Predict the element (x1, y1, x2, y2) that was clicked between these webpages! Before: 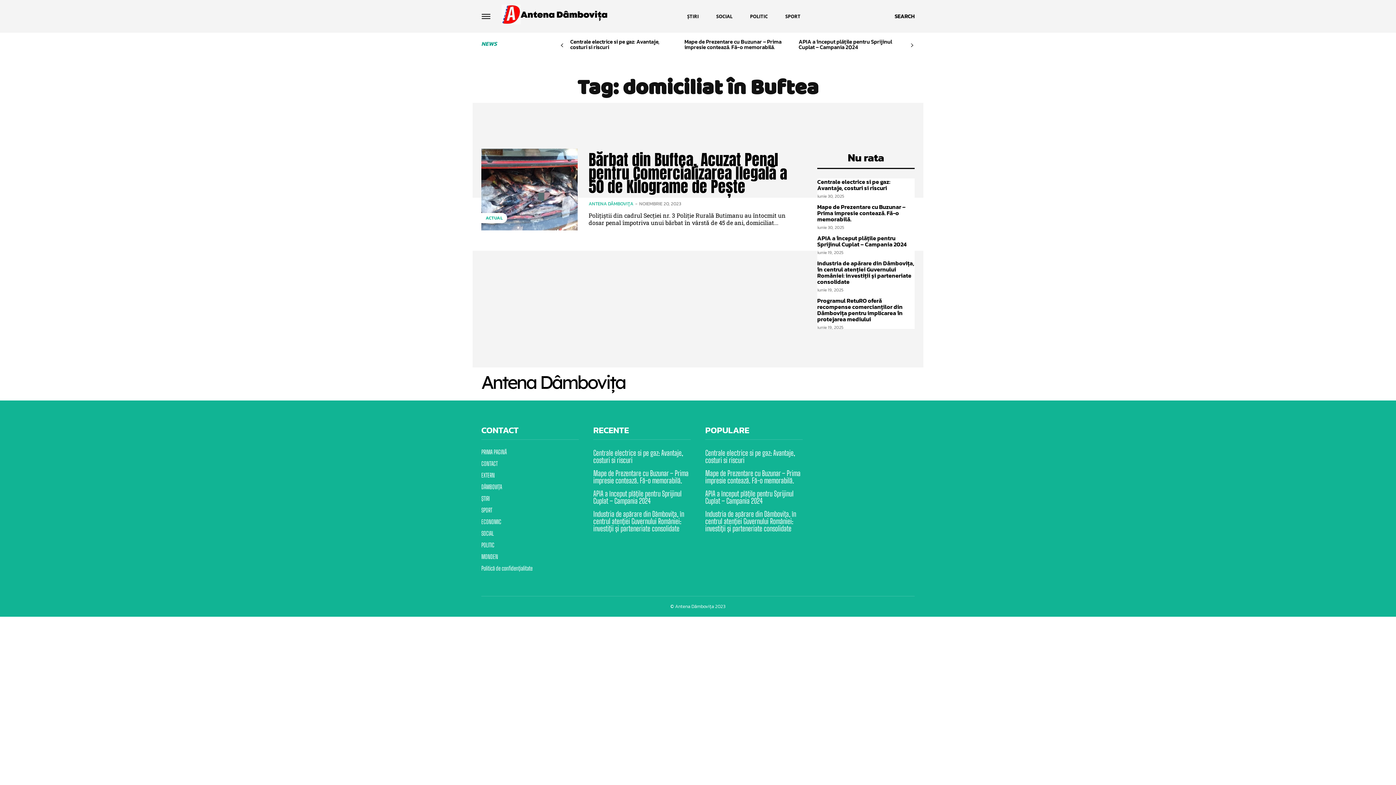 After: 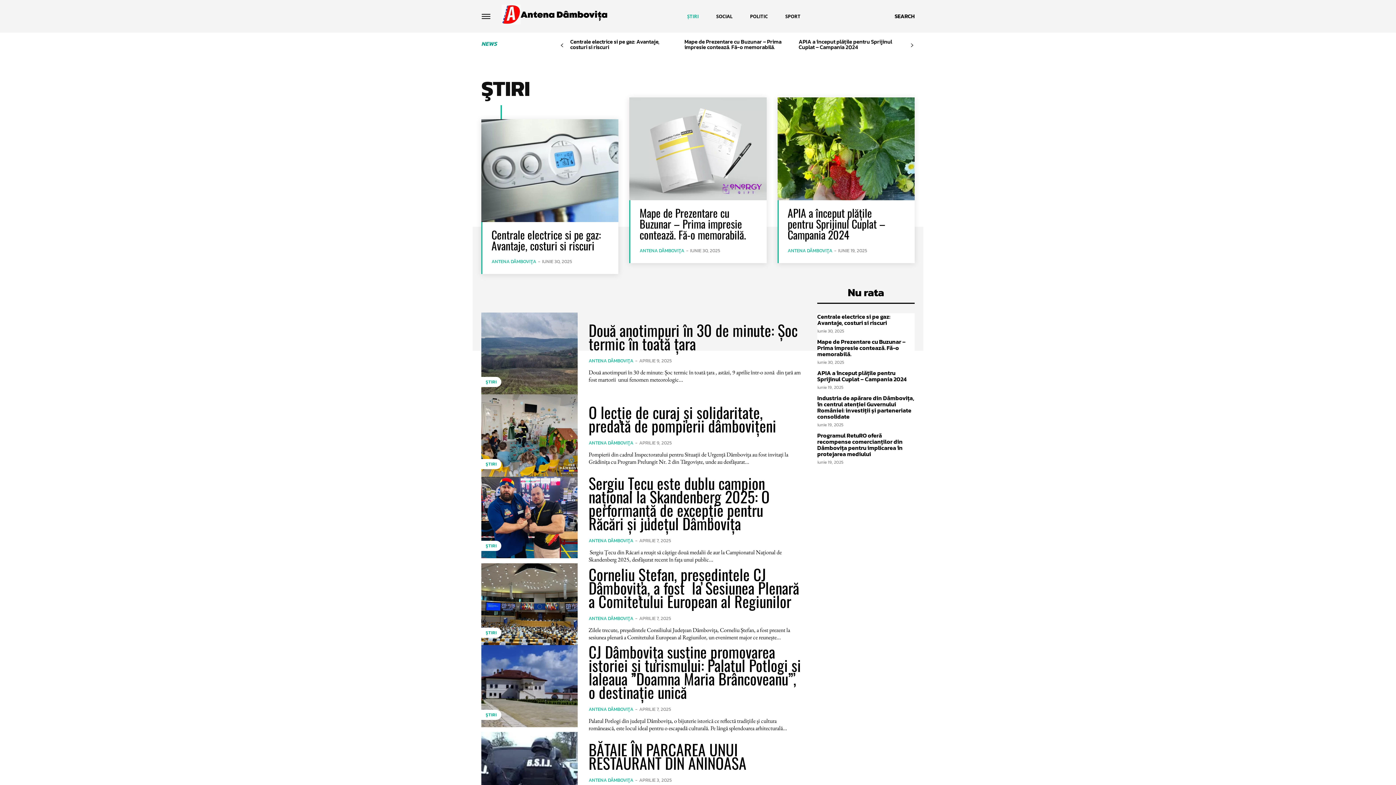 Action: bbox: (683, 8, 702, 23) label: ŞTIRI